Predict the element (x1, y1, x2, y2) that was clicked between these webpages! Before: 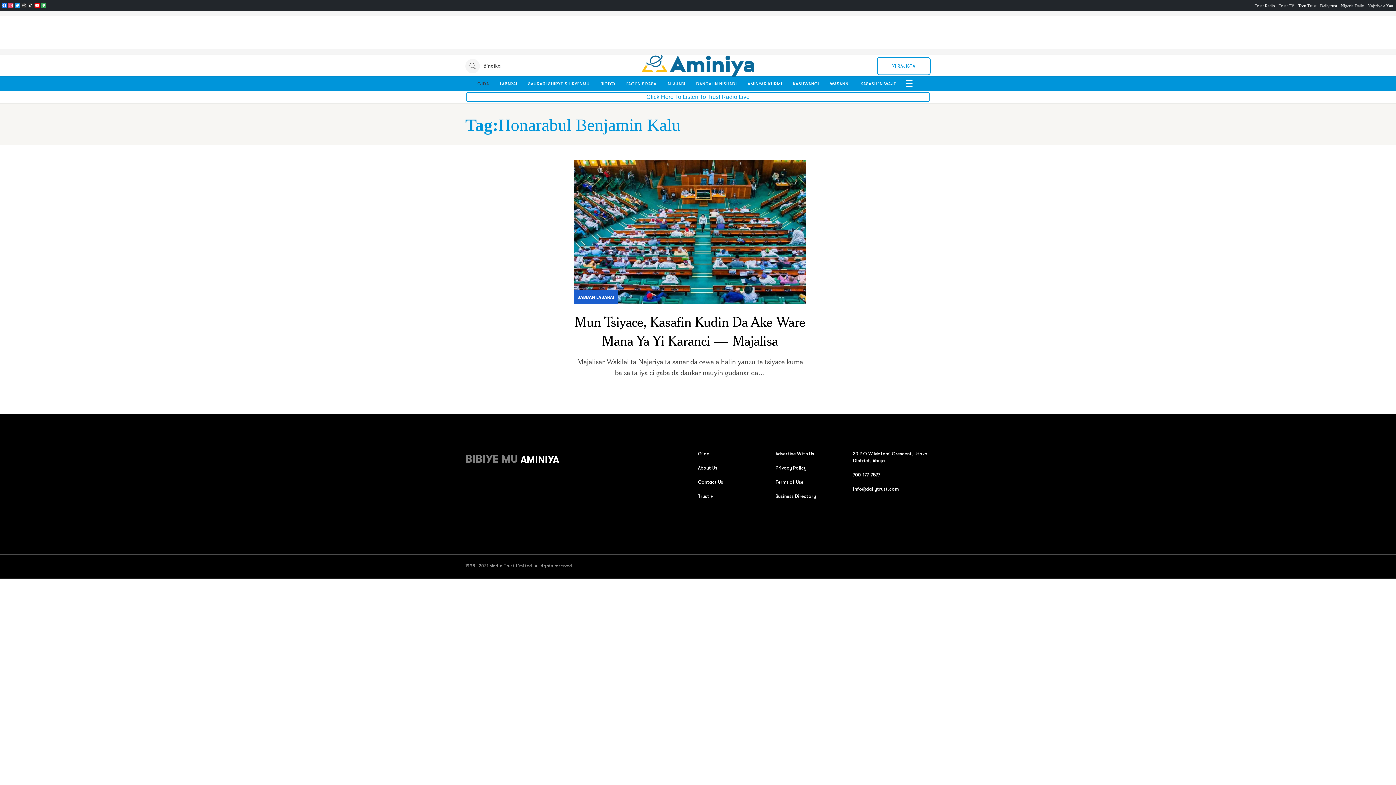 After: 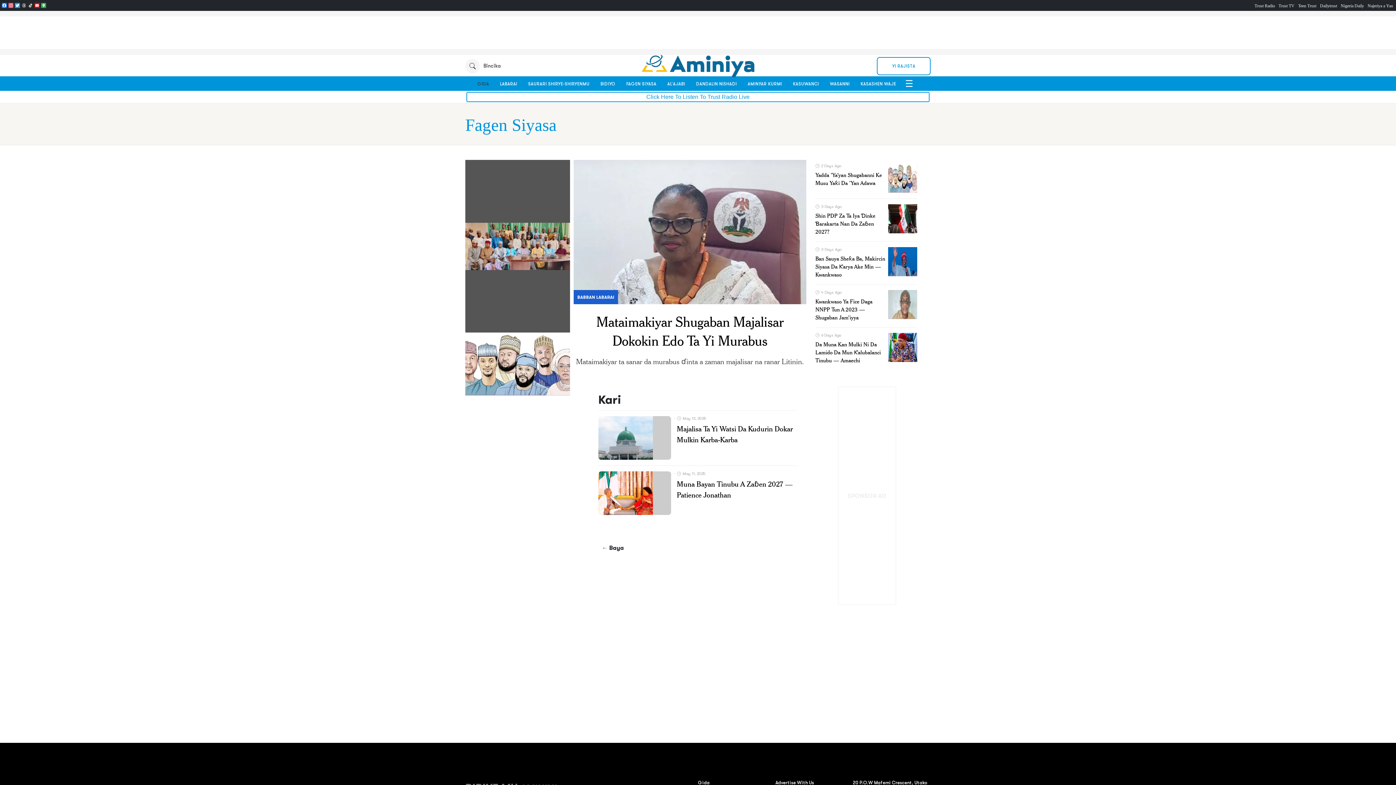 Action: bbox: (624, 76, 658, 91) label: FAGEN SIYASA